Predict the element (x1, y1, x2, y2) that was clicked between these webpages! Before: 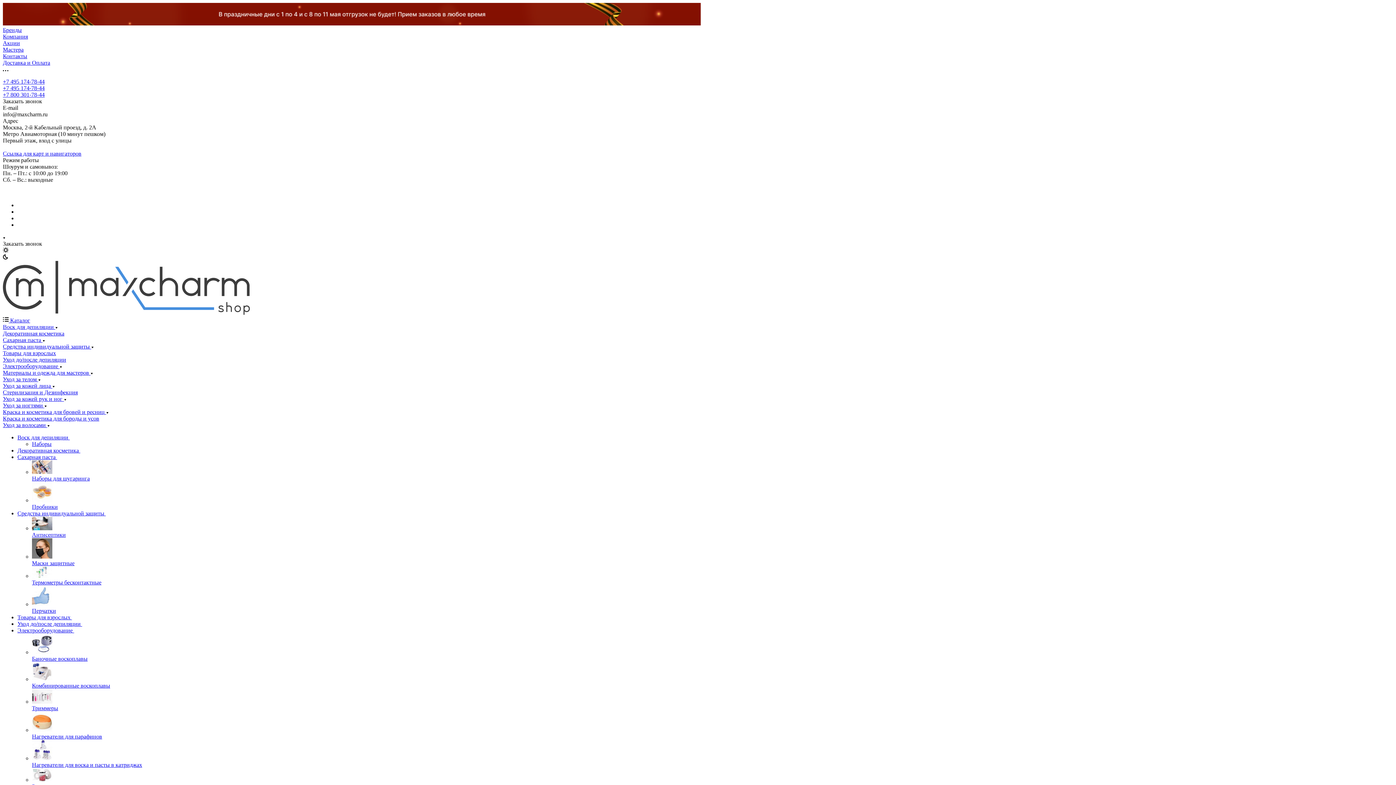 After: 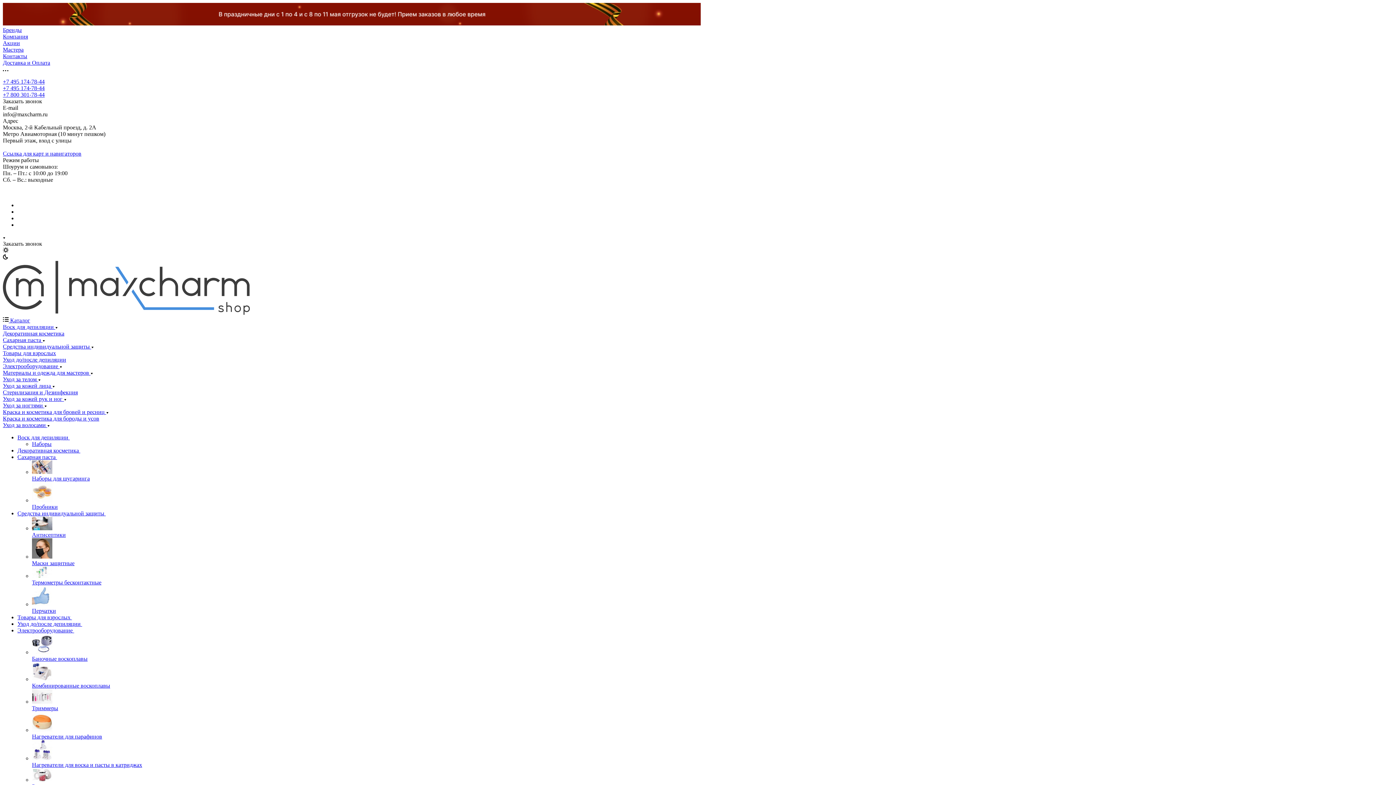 Action: bbox: (32, 777, 52, 783)